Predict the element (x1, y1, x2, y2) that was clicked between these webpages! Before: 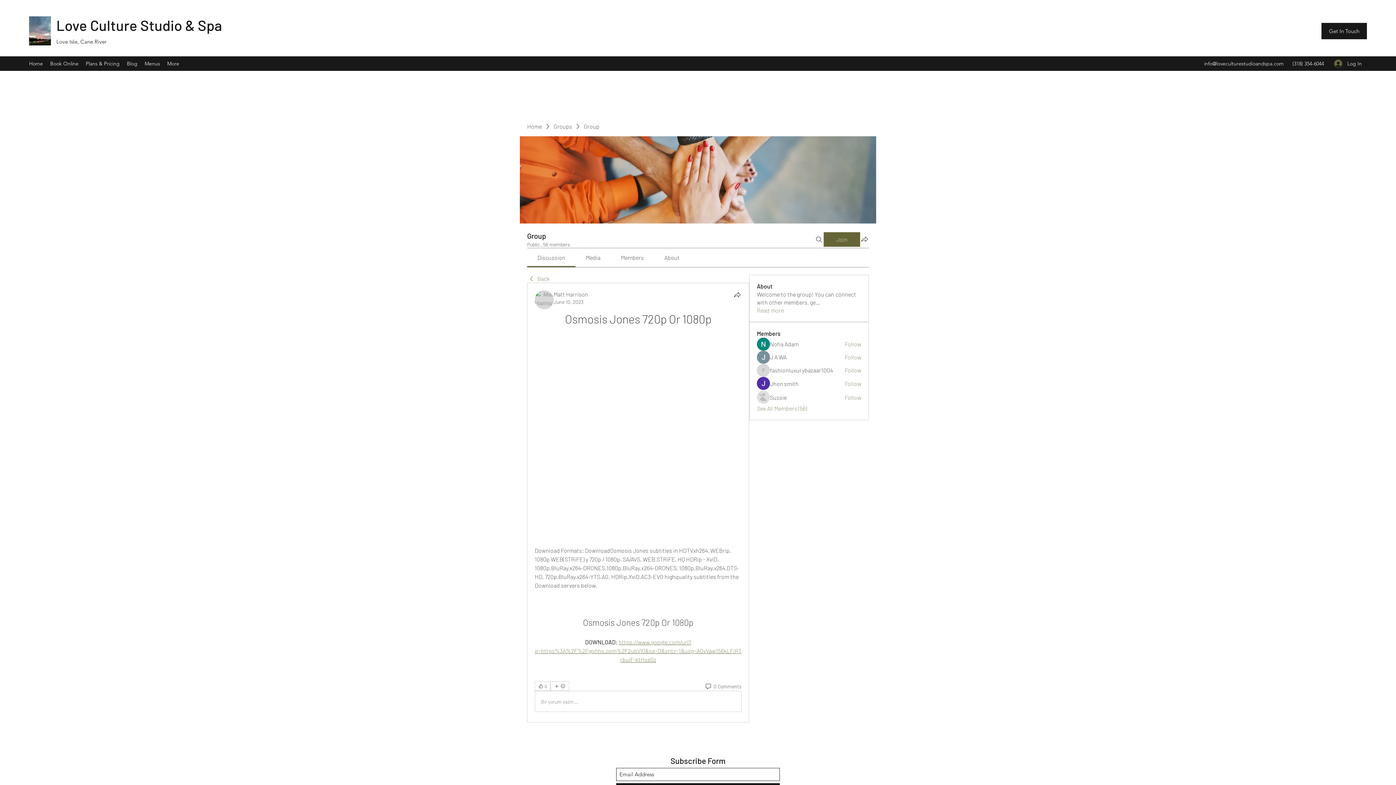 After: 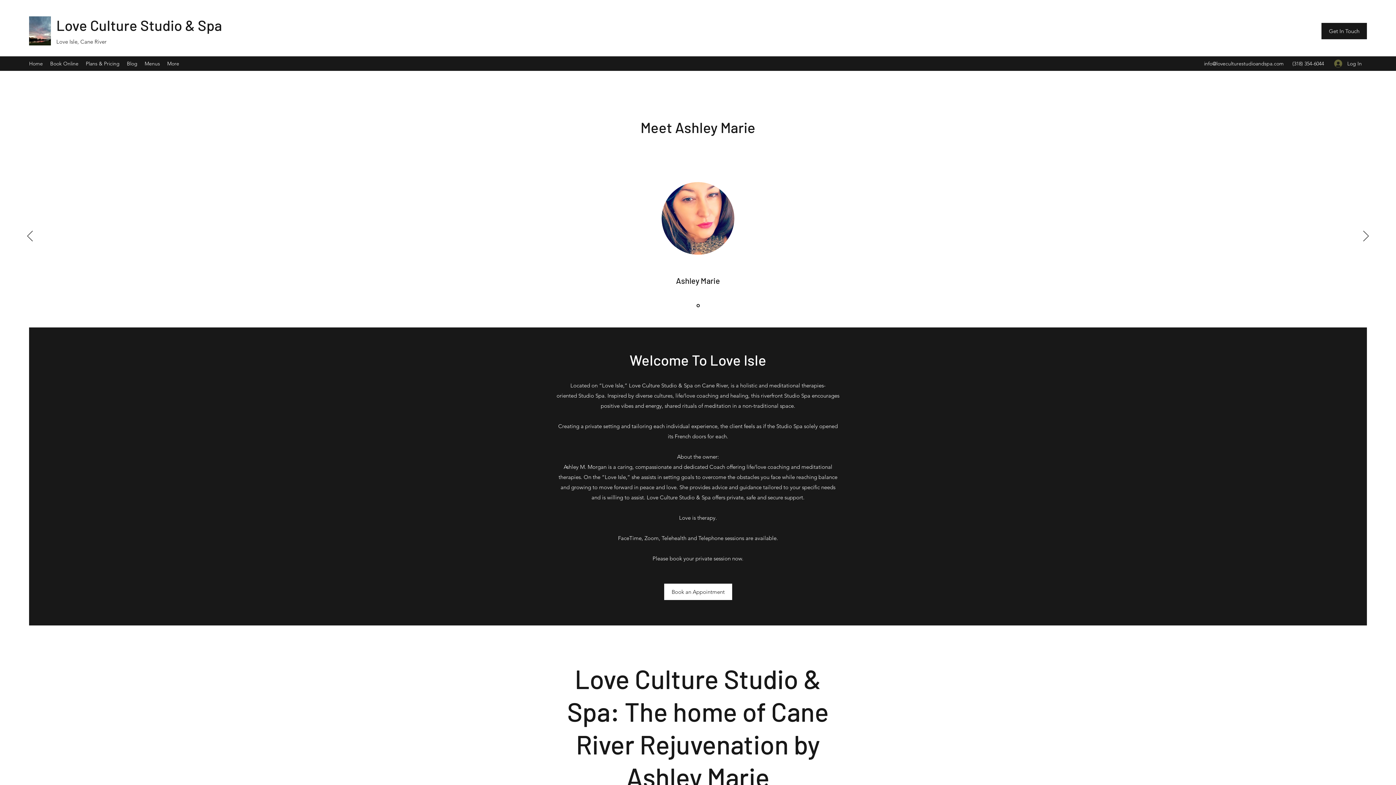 Action: bbox: (25, 58, 46, 69) label: Home